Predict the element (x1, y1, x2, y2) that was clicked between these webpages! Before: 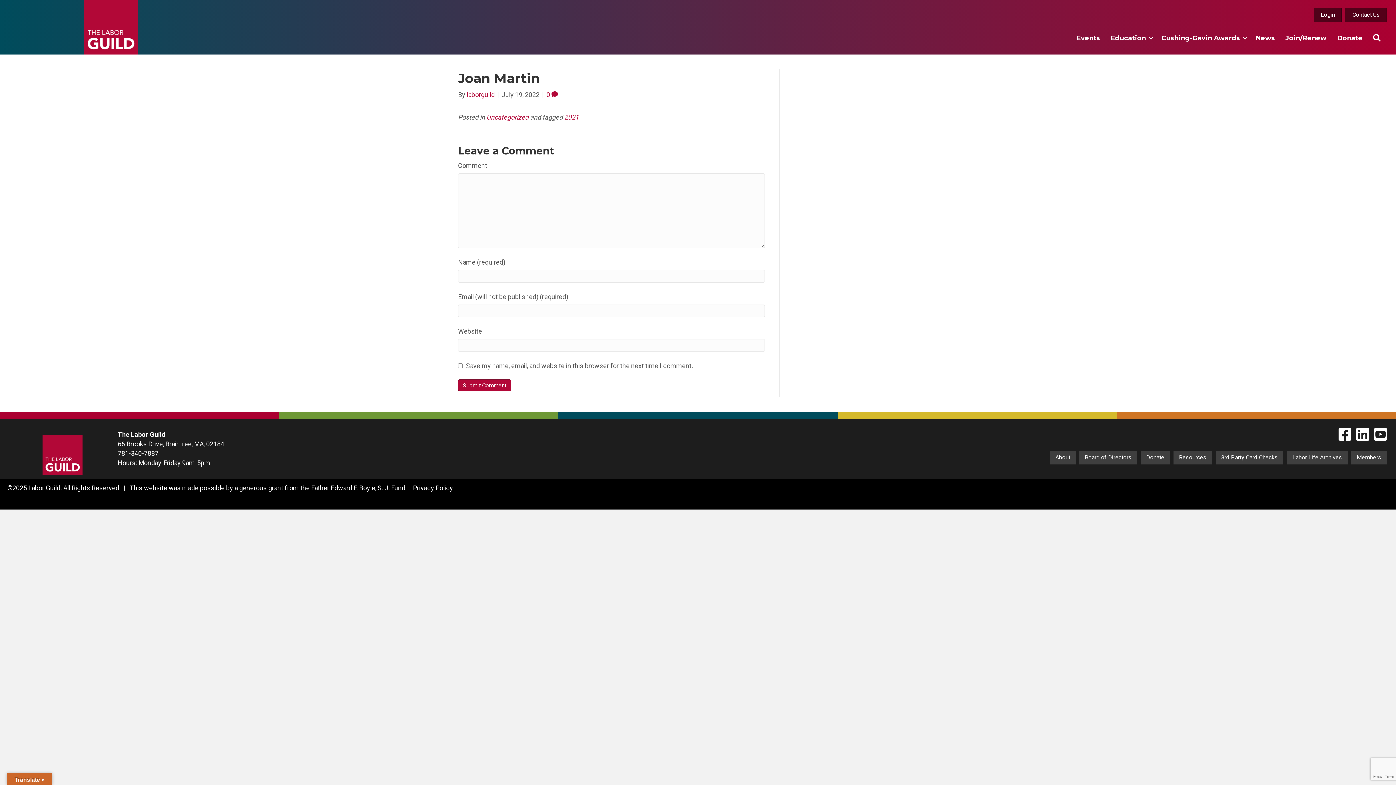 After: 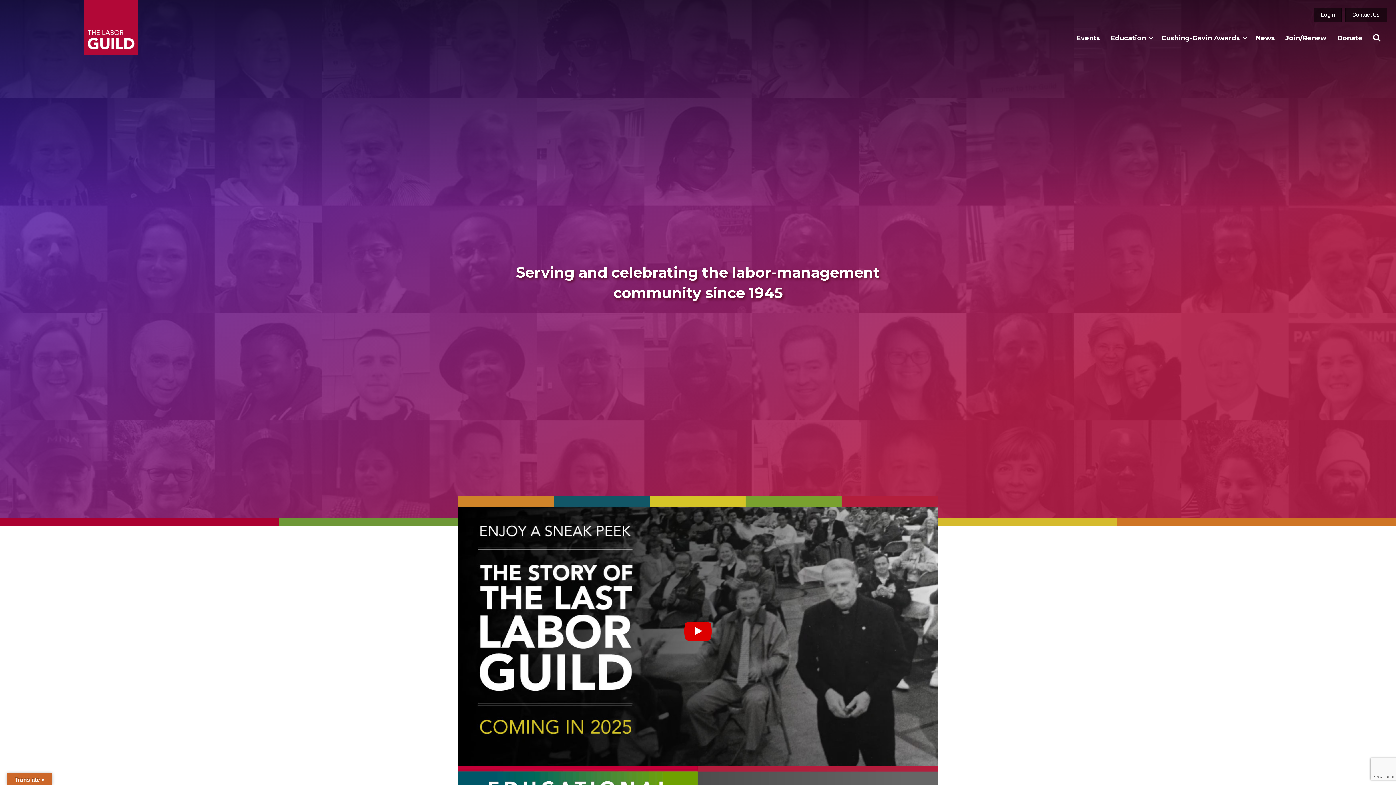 Action: bbox: (83, 22, 138, 30)